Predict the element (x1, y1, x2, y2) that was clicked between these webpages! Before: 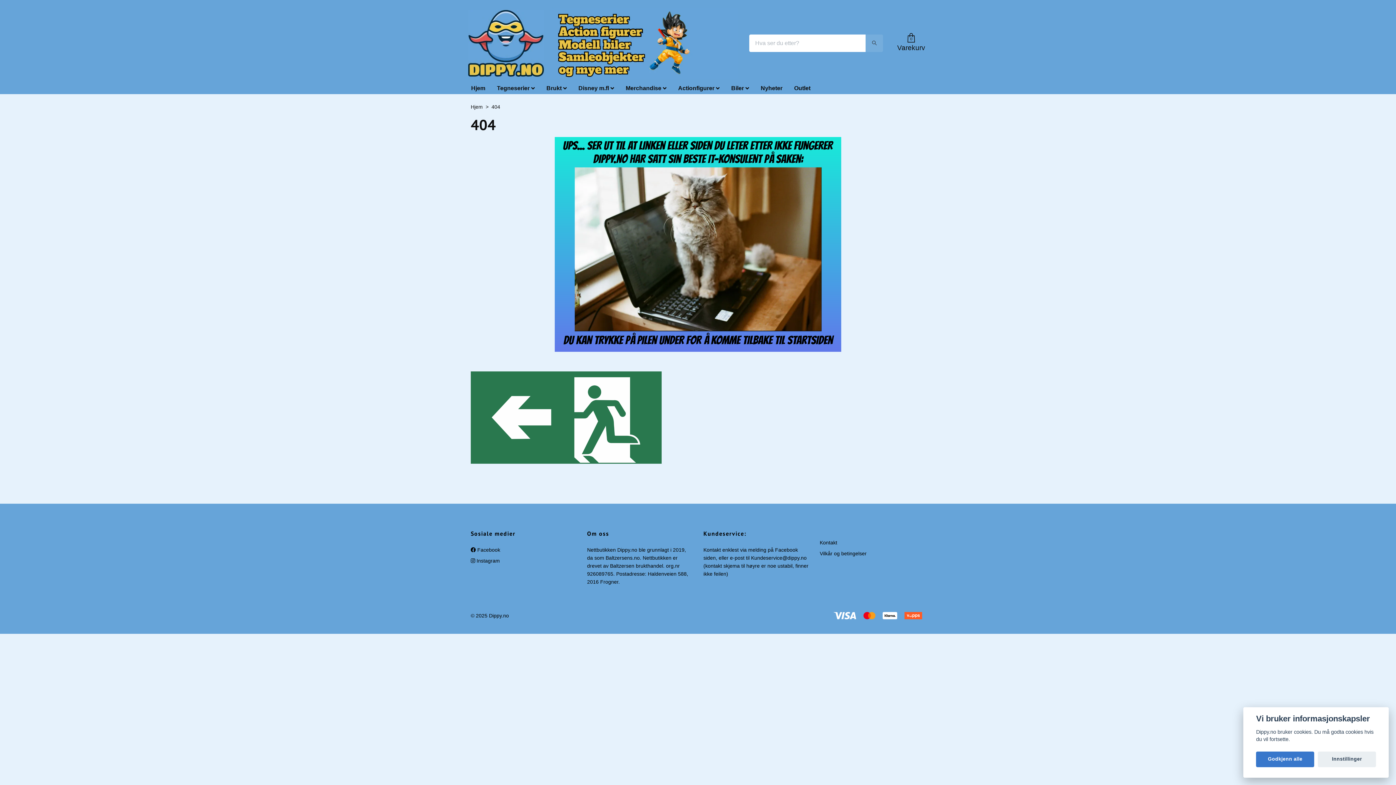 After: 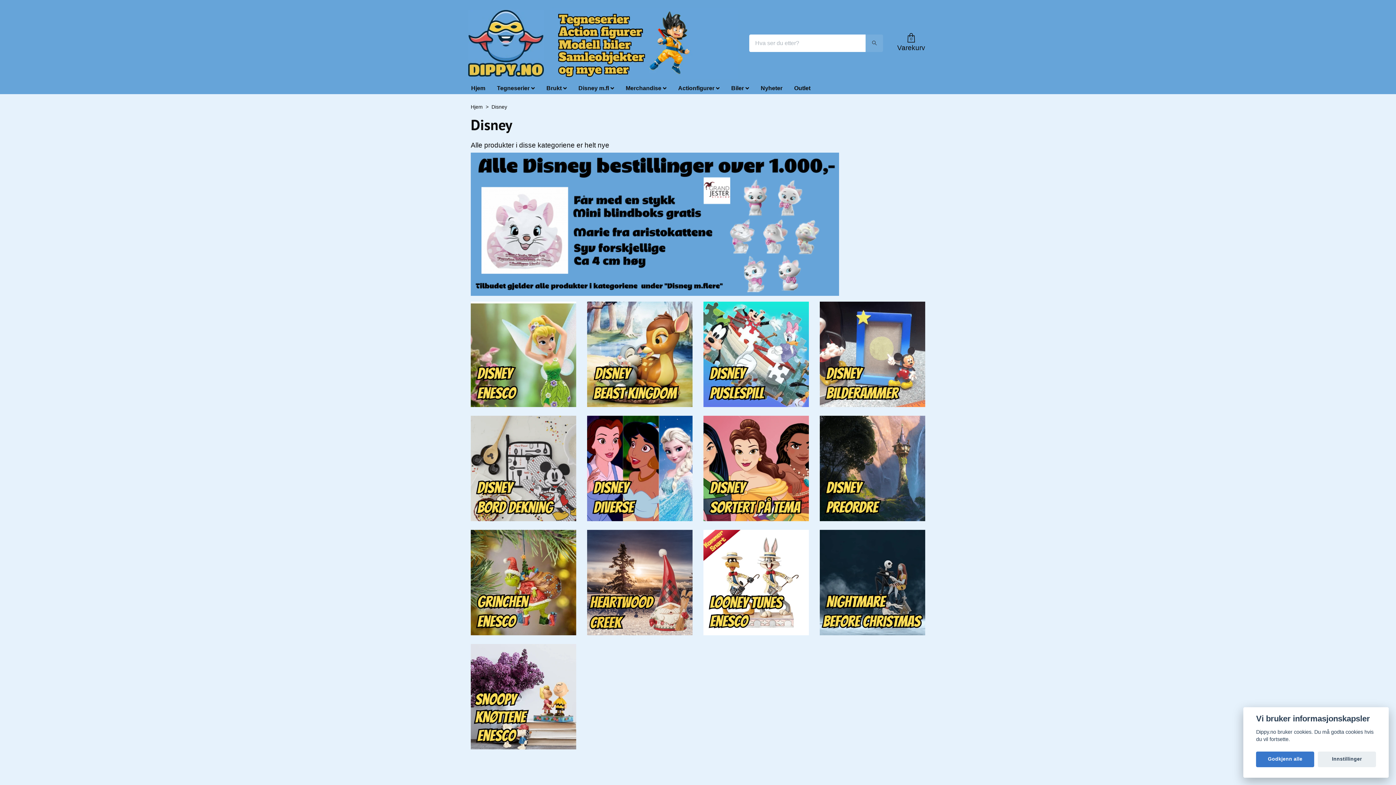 Action: bbox: (572, 82, 620, 94) label: Disney m.fl